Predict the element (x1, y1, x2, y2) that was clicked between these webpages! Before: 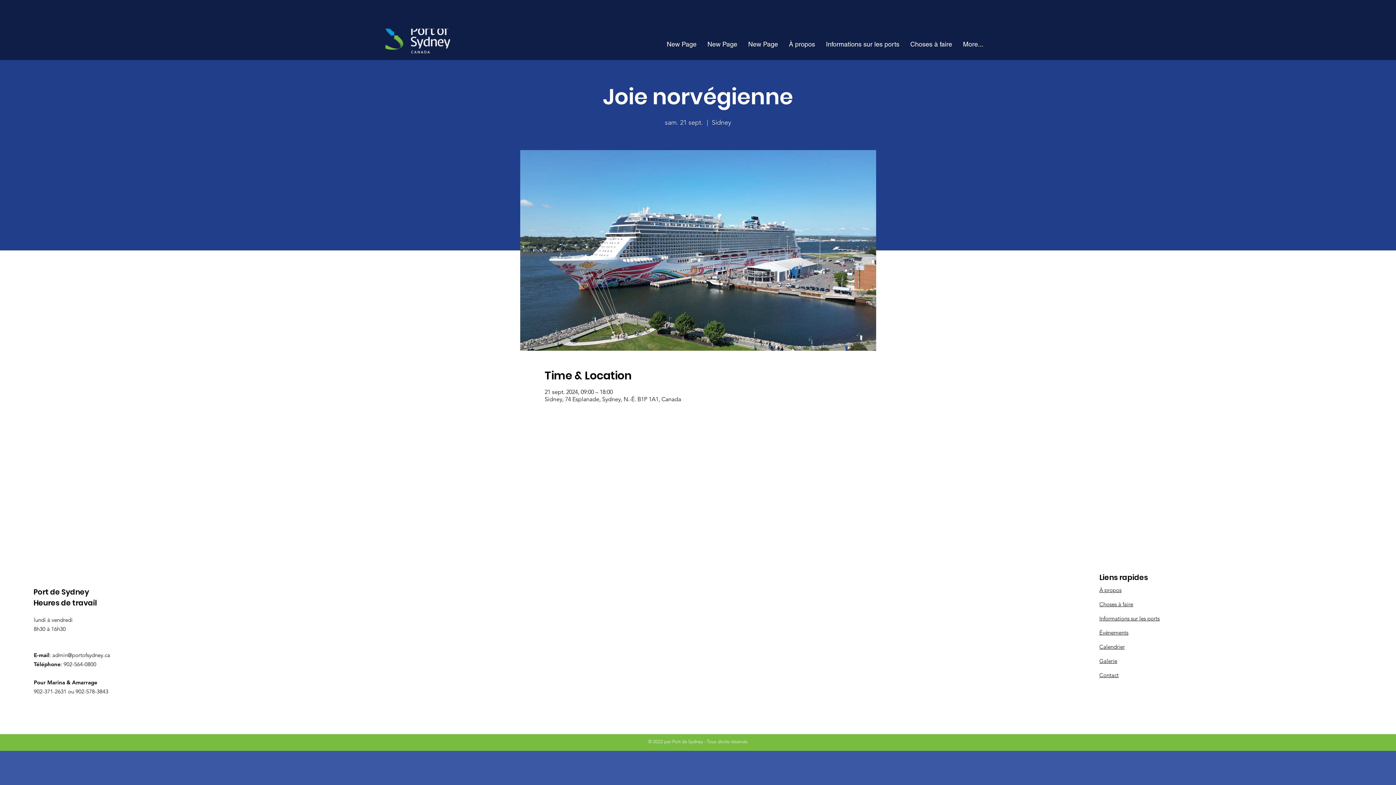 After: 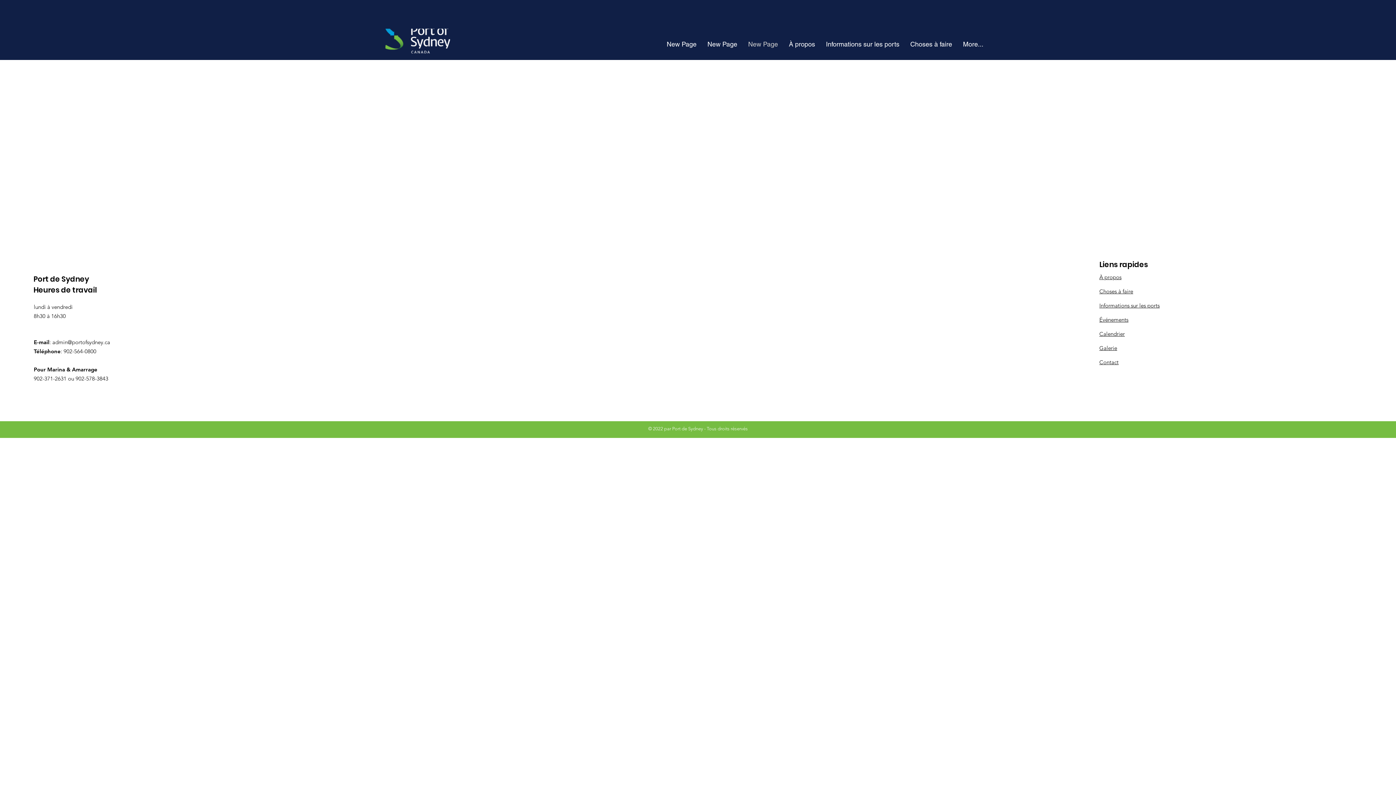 Action: bbox: (742, 37, 783, 51) label: New Page